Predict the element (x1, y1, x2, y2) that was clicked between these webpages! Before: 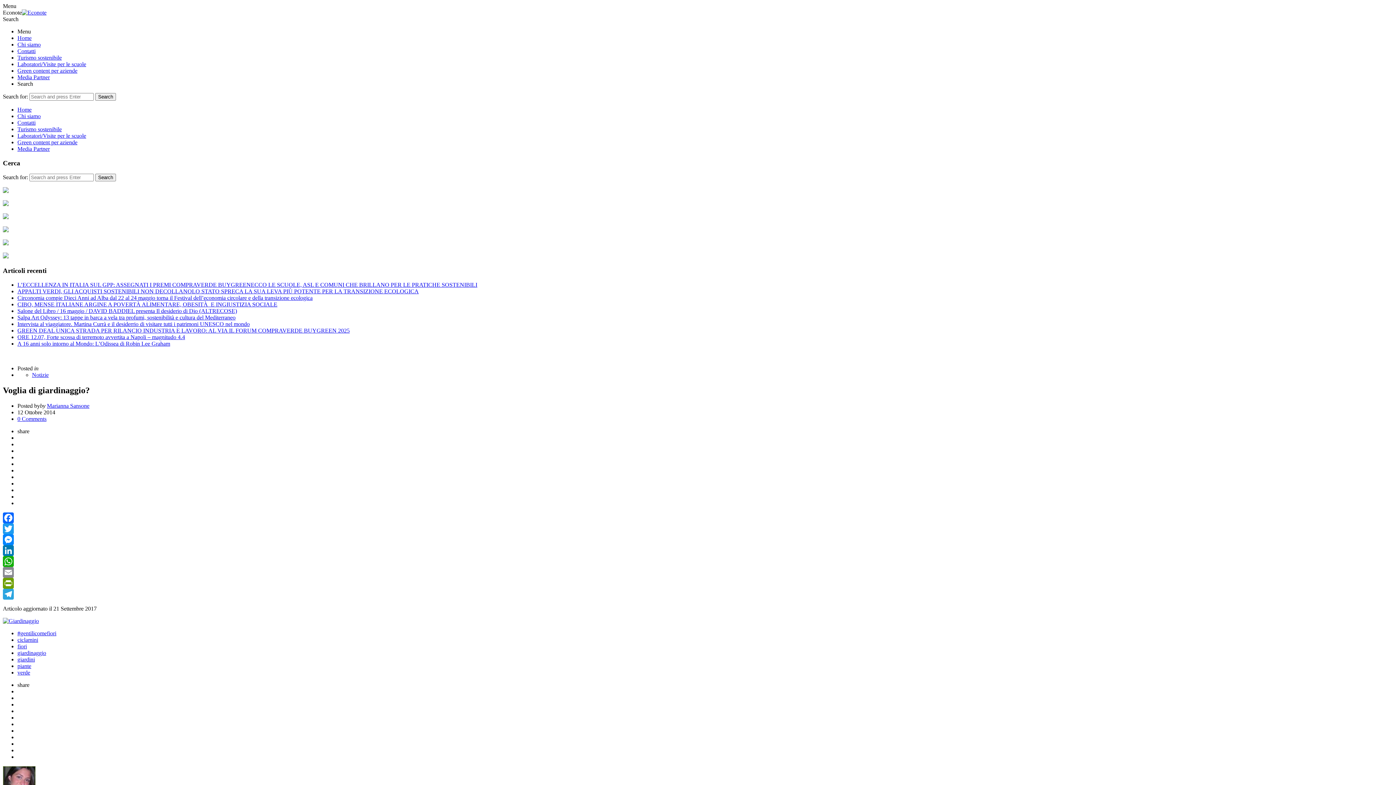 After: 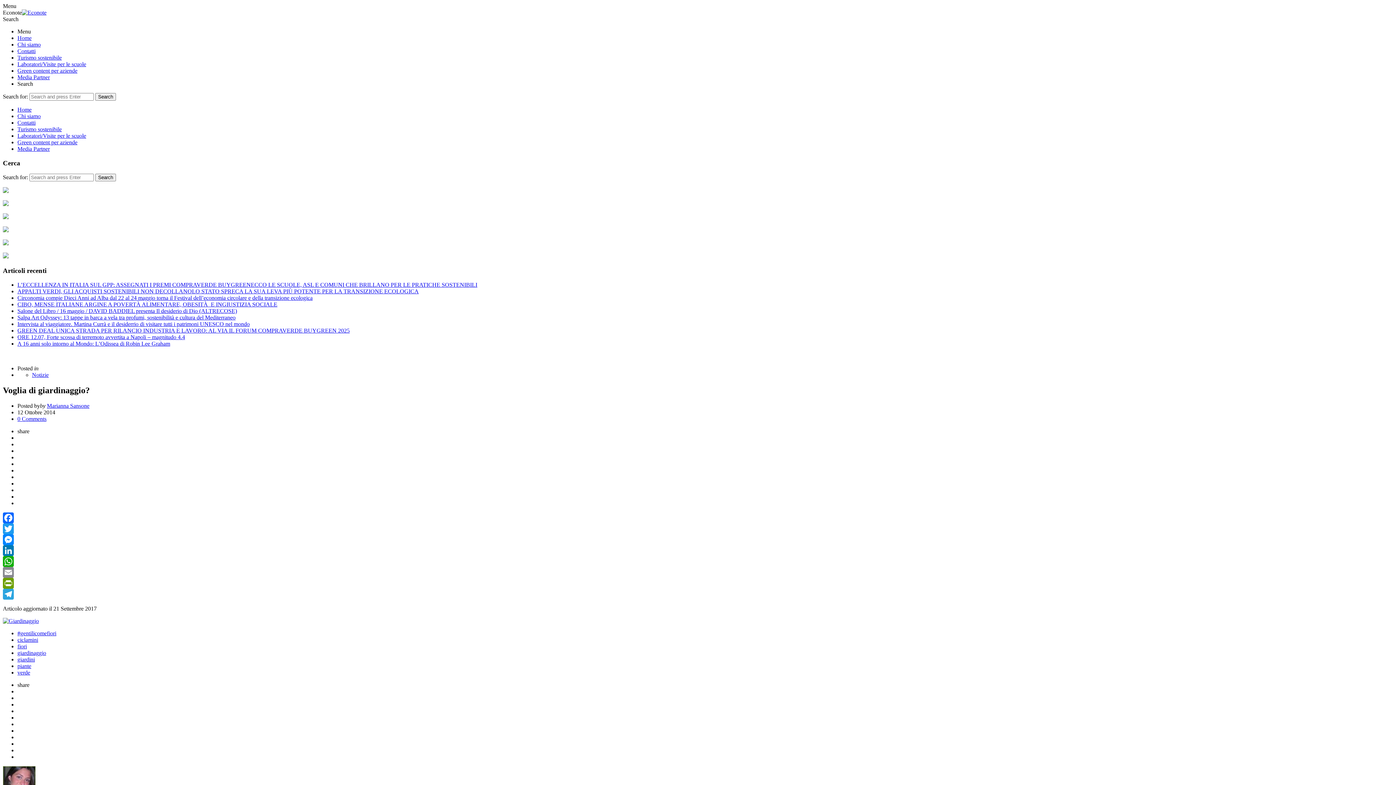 Action: bbox: (2, 556, 1393, 567) label: WhatsApp